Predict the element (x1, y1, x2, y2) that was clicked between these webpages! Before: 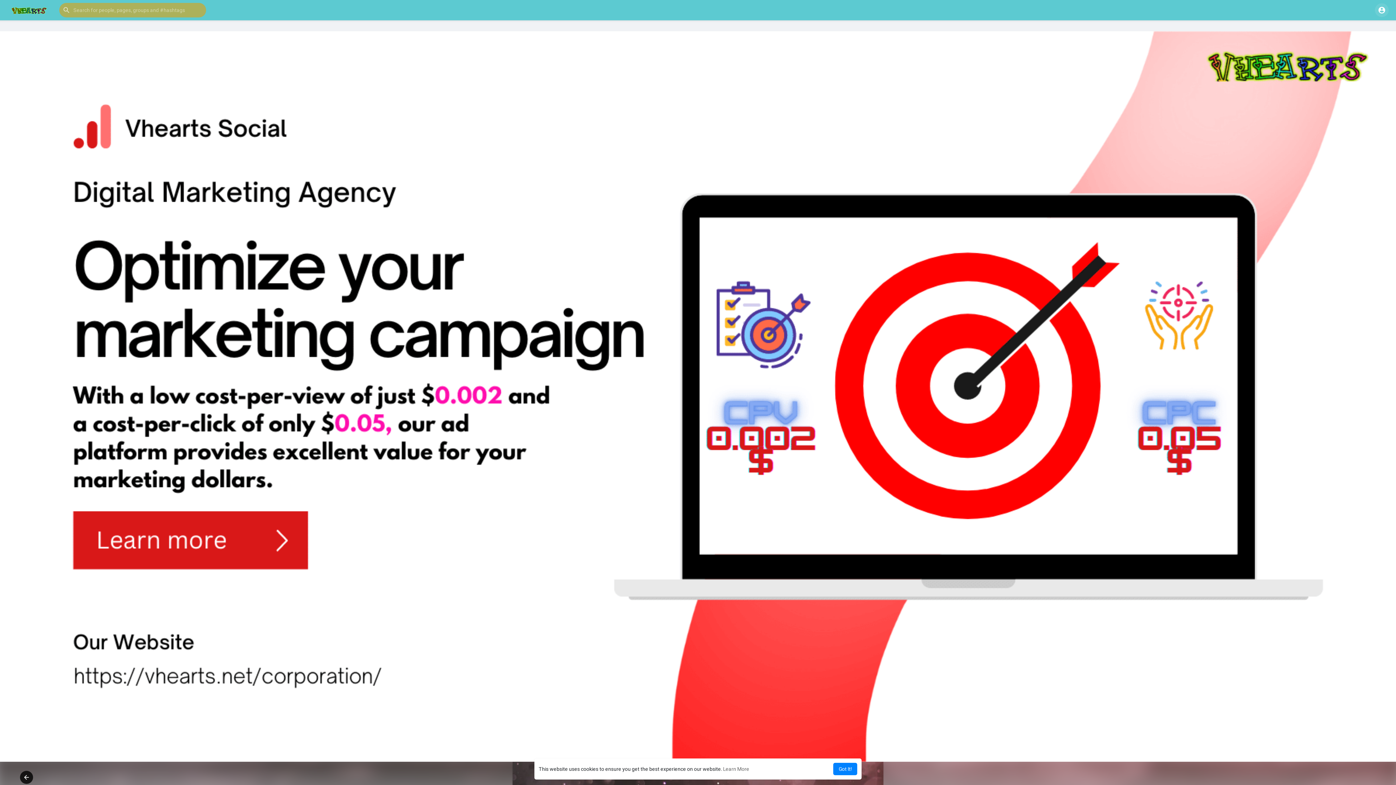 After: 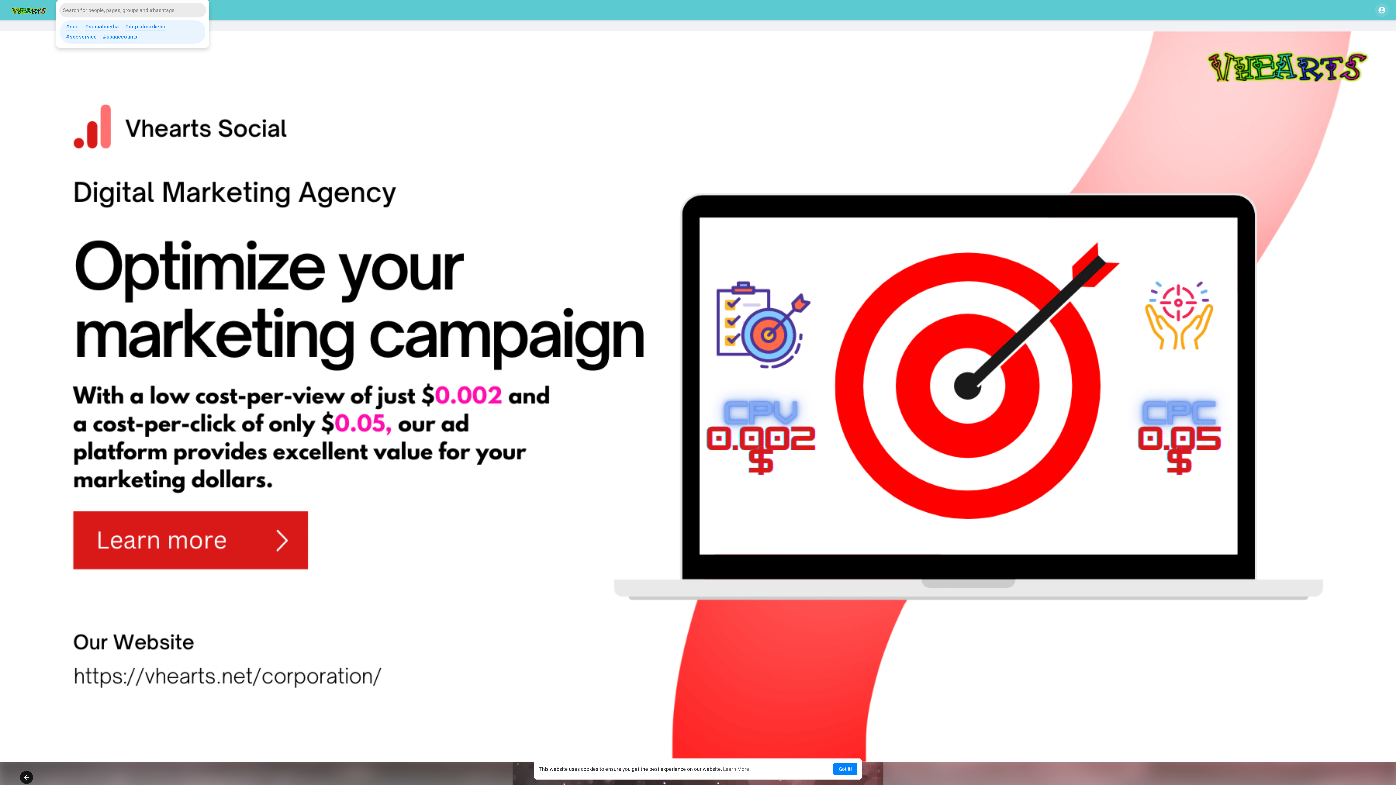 Action: bbox: (59, 2, 206, 17)